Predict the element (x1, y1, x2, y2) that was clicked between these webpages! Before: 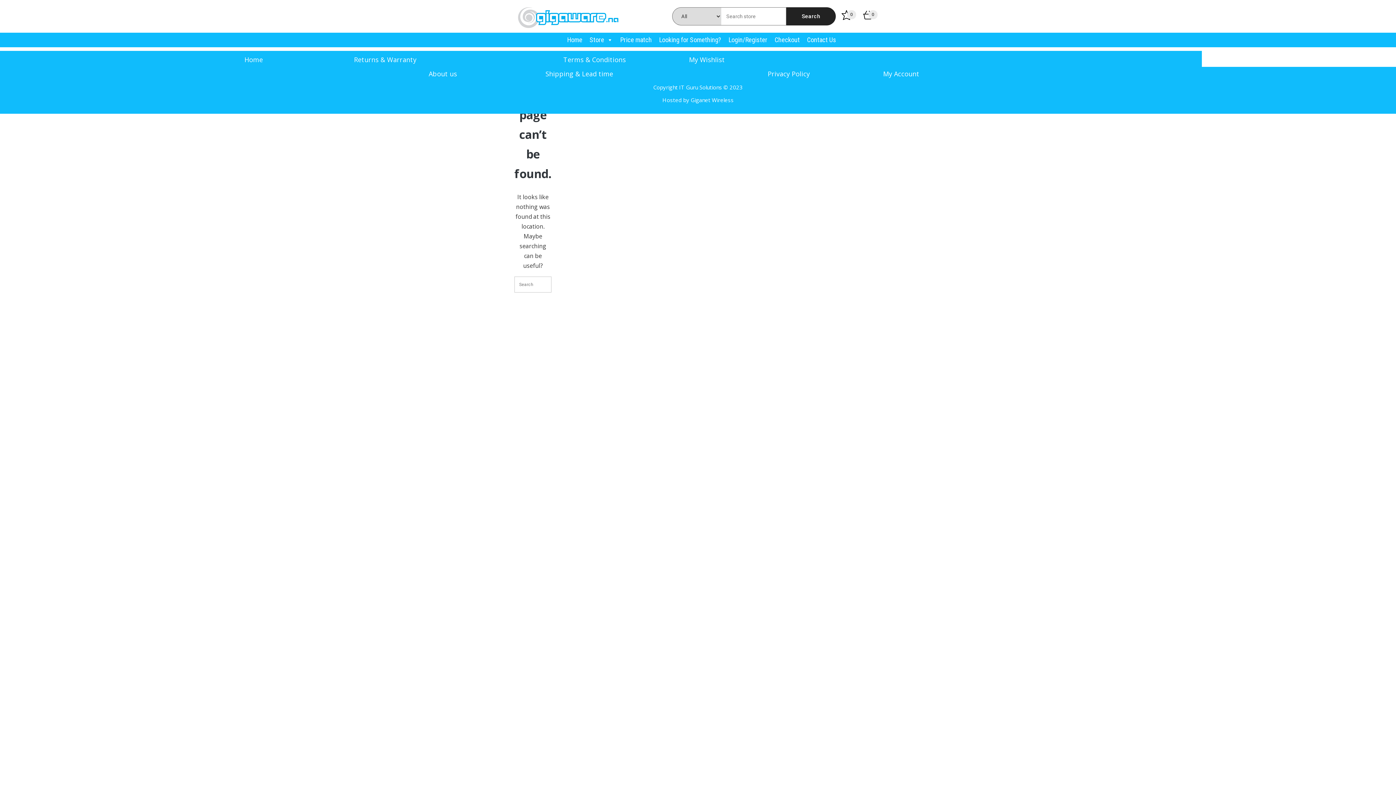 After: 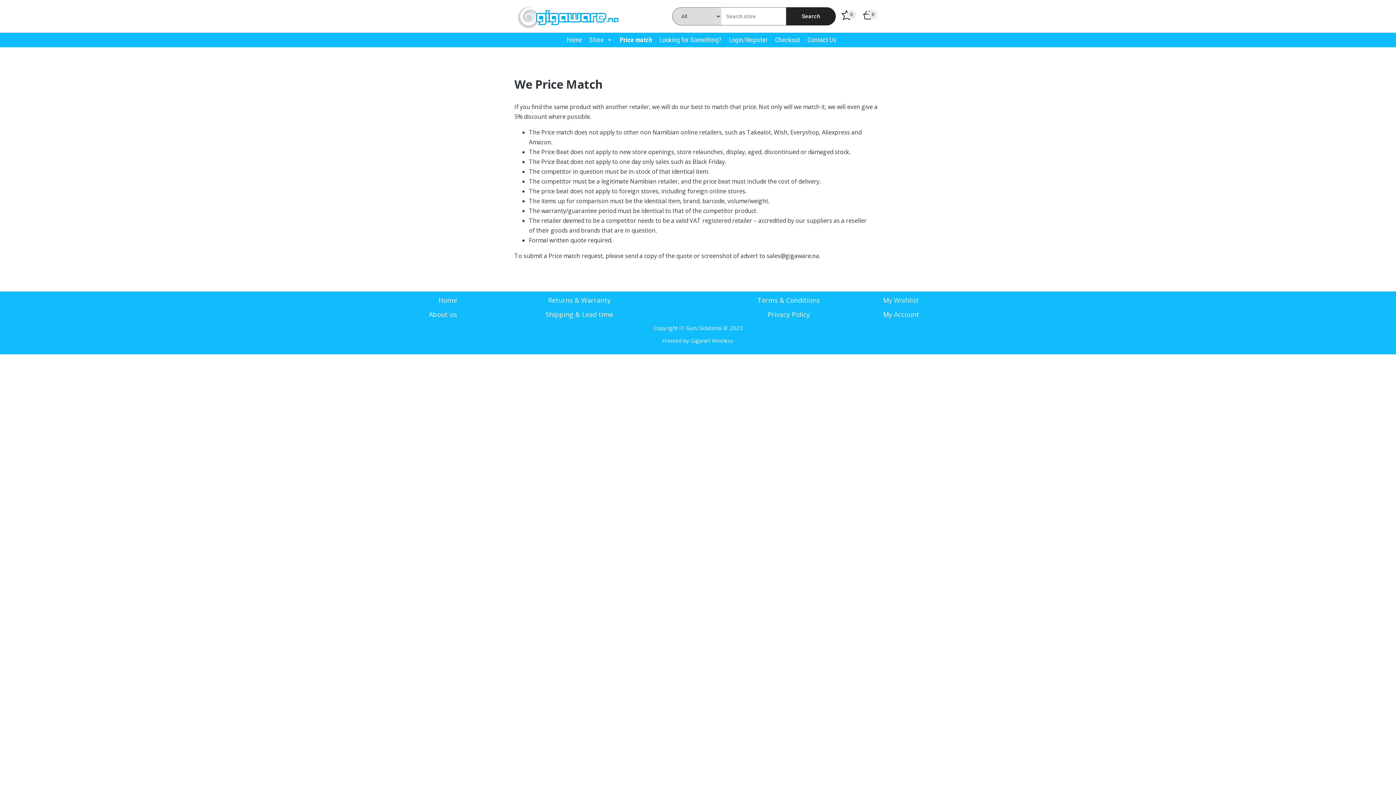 Action: bbox: (616, 32, 655, 47) label: Price match